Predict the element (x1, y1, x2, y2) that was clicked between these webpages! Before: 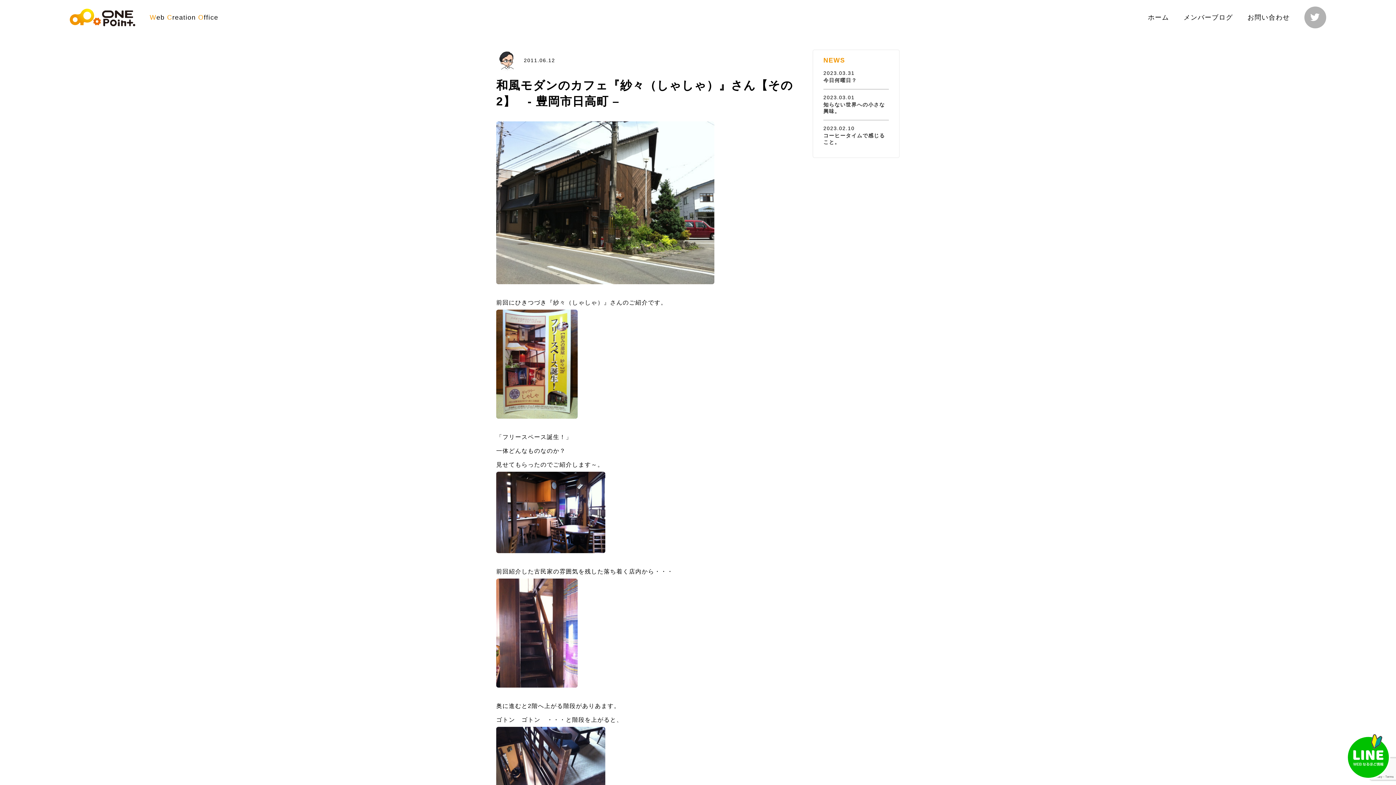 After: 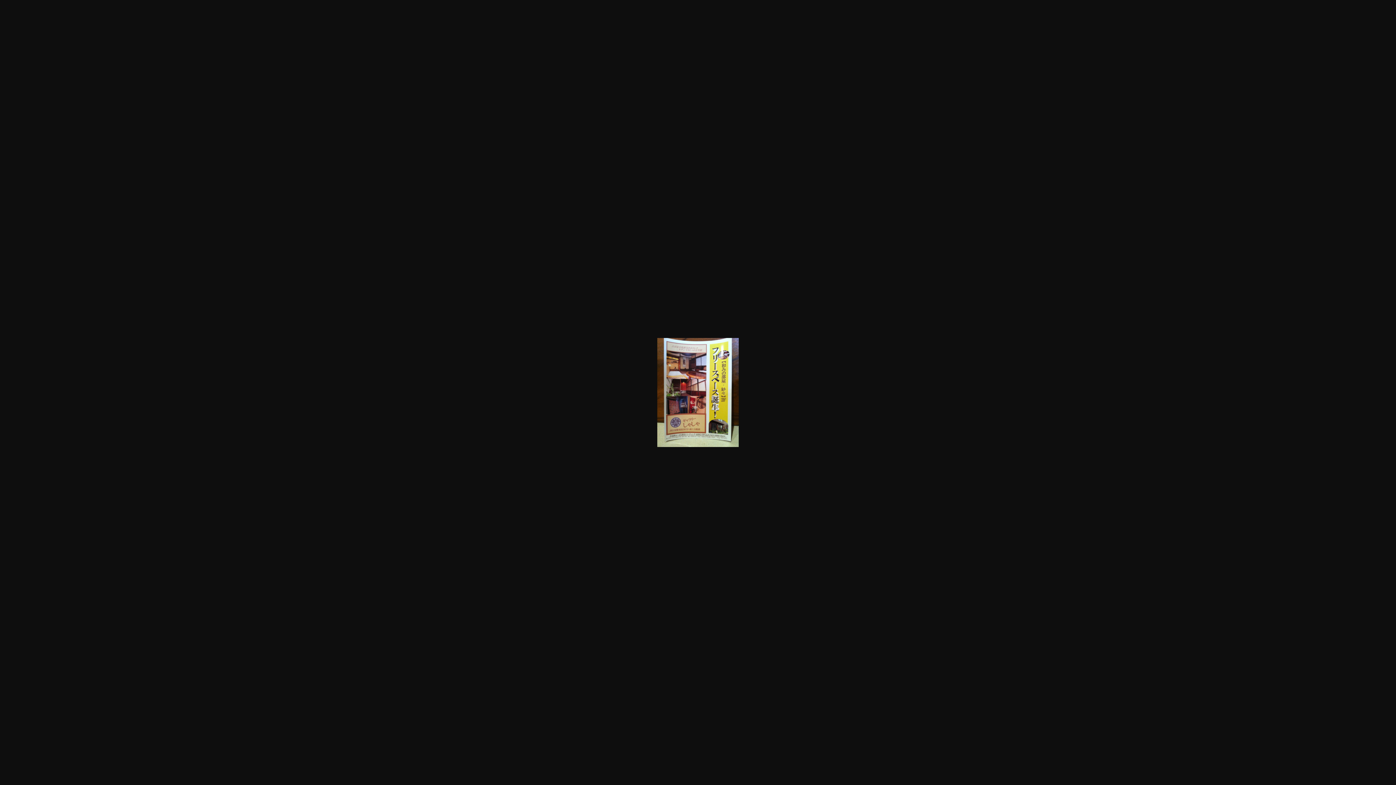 Action: bbox: (496, 313, 577, 319)